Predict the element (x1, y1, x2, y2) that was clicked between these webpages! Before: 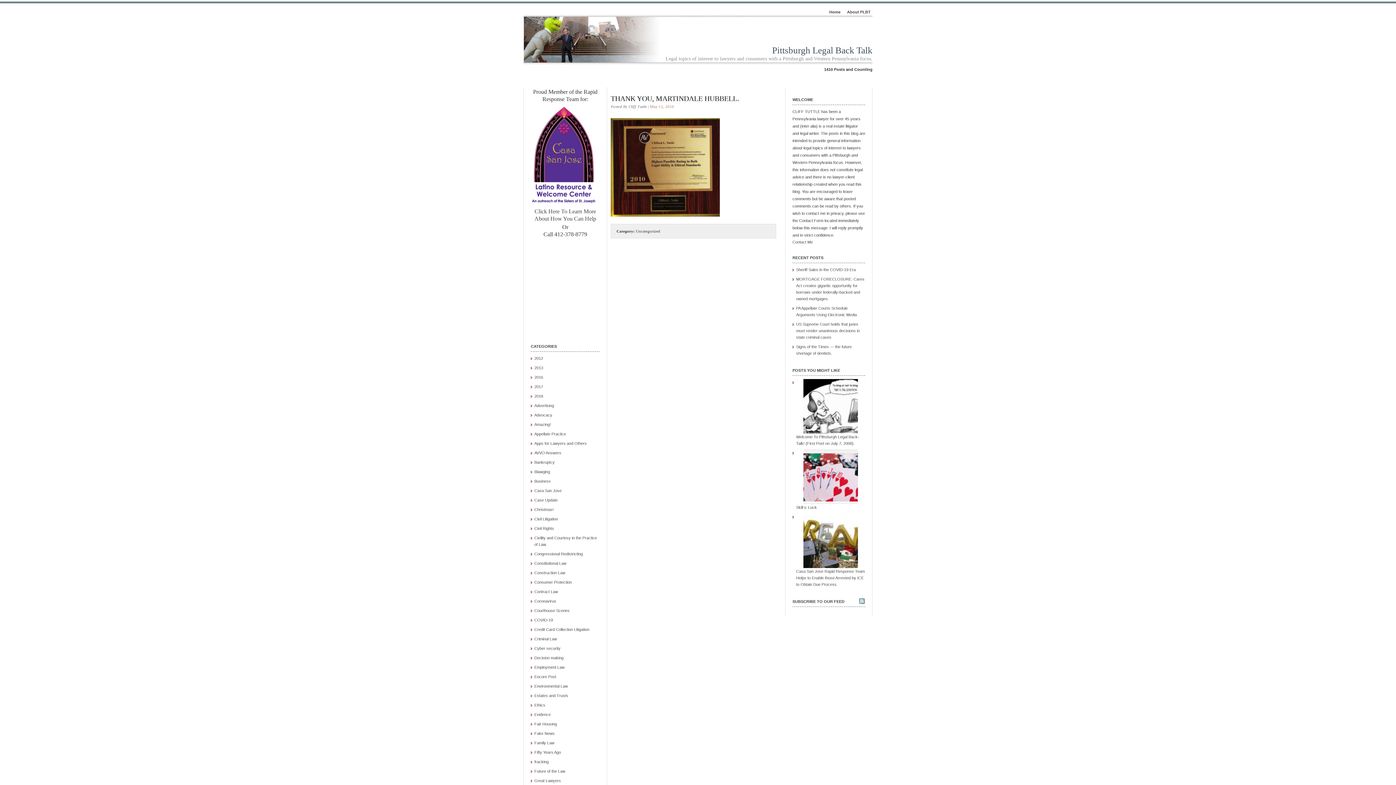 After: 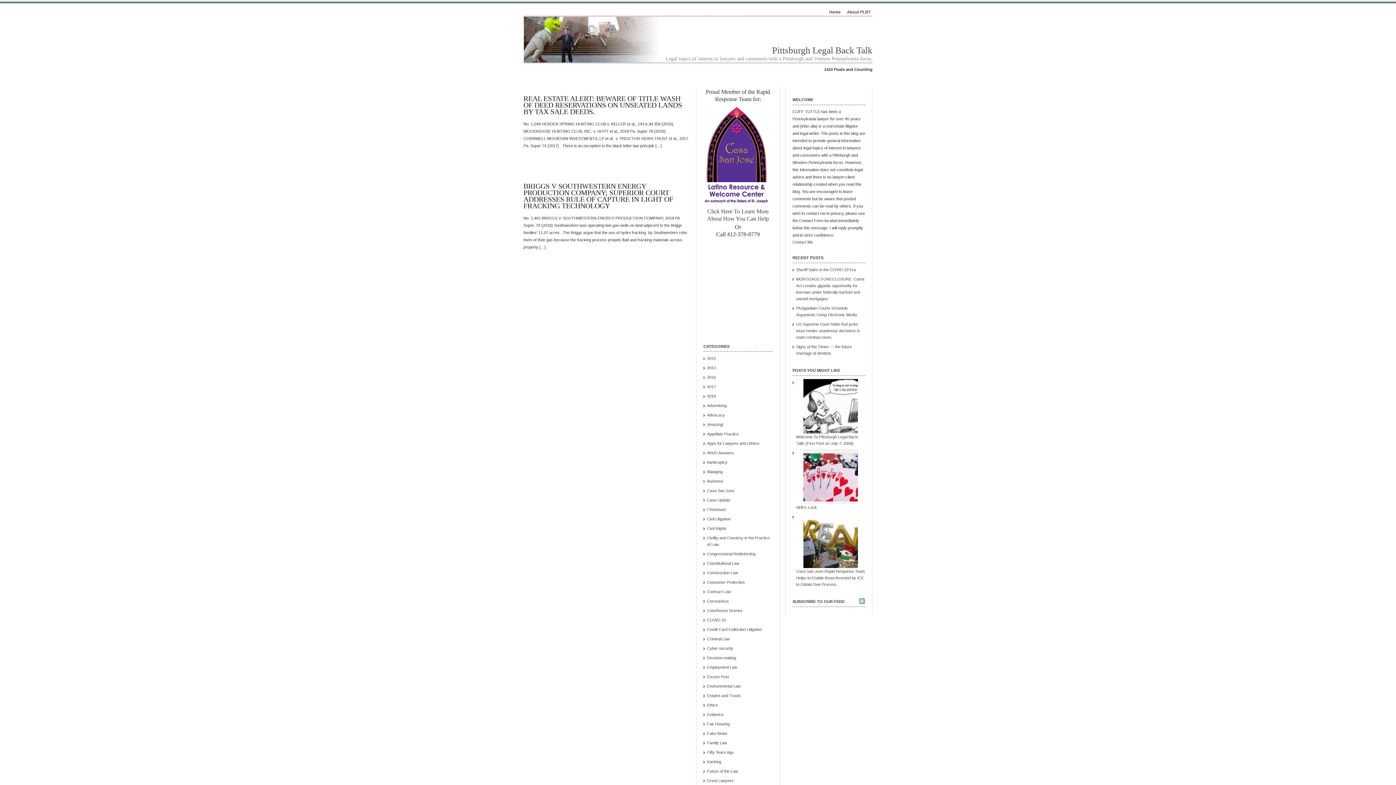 Action: bbox: (534, 760, 548, 764) label: fracking